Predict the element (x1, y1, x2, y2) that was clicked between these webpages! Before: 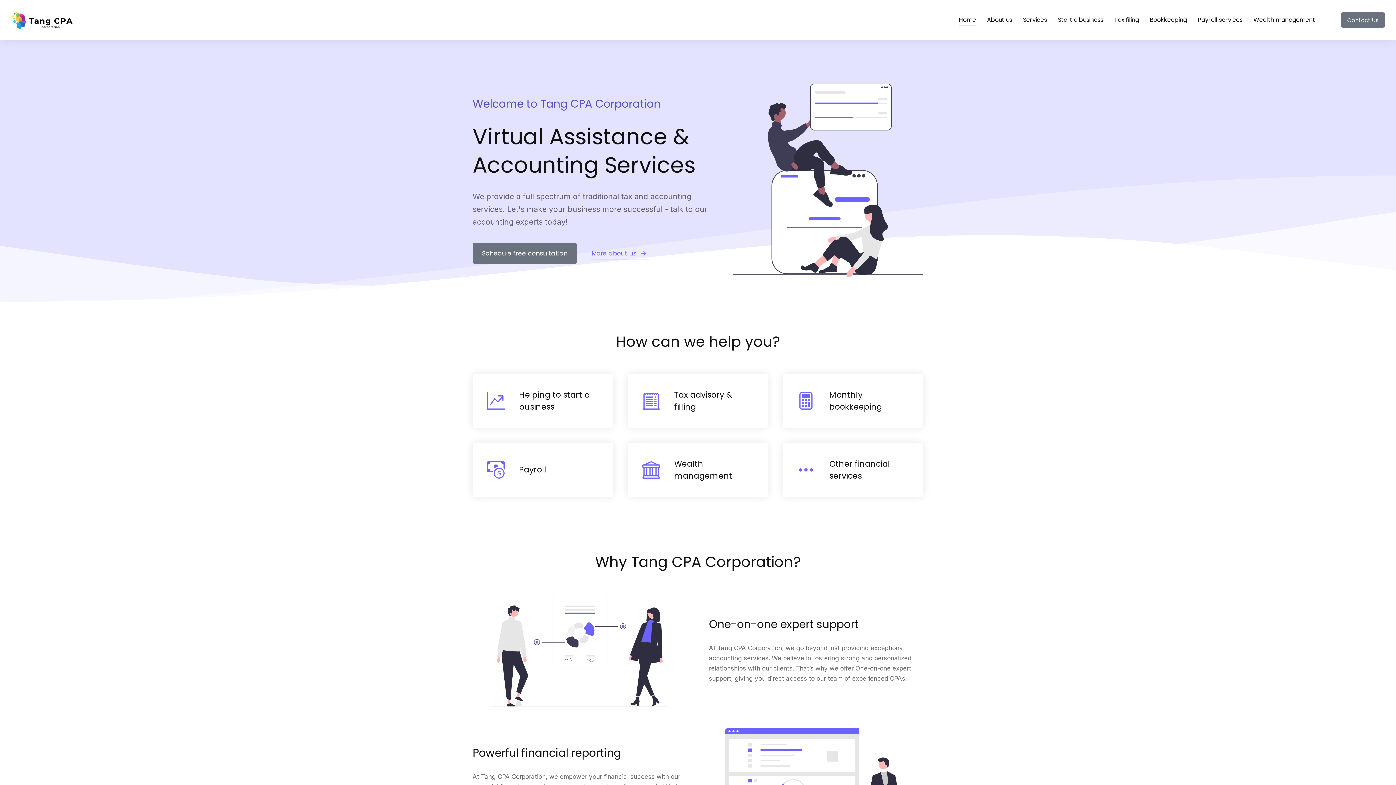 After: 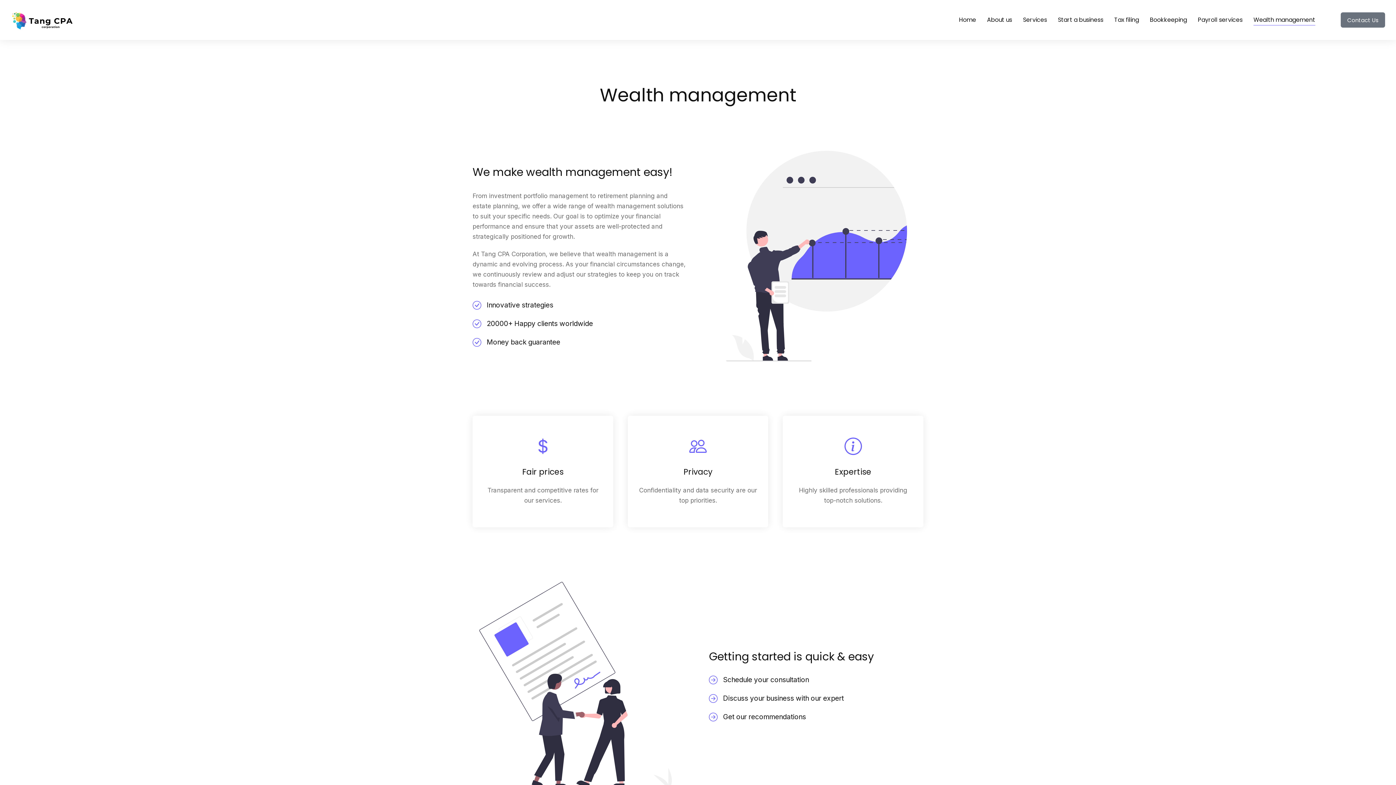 Action: bbox: (1253, 14, 1315, 25) label: Wealth management